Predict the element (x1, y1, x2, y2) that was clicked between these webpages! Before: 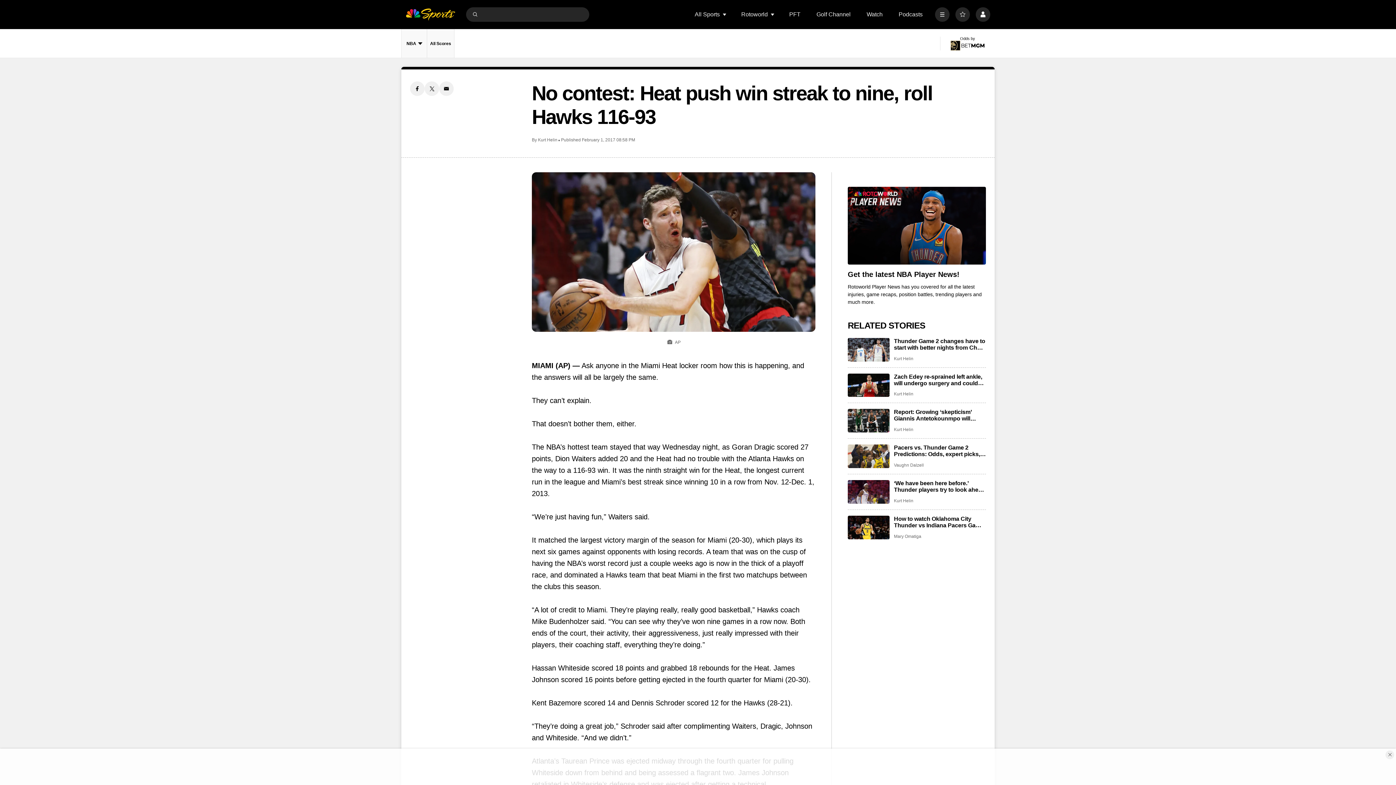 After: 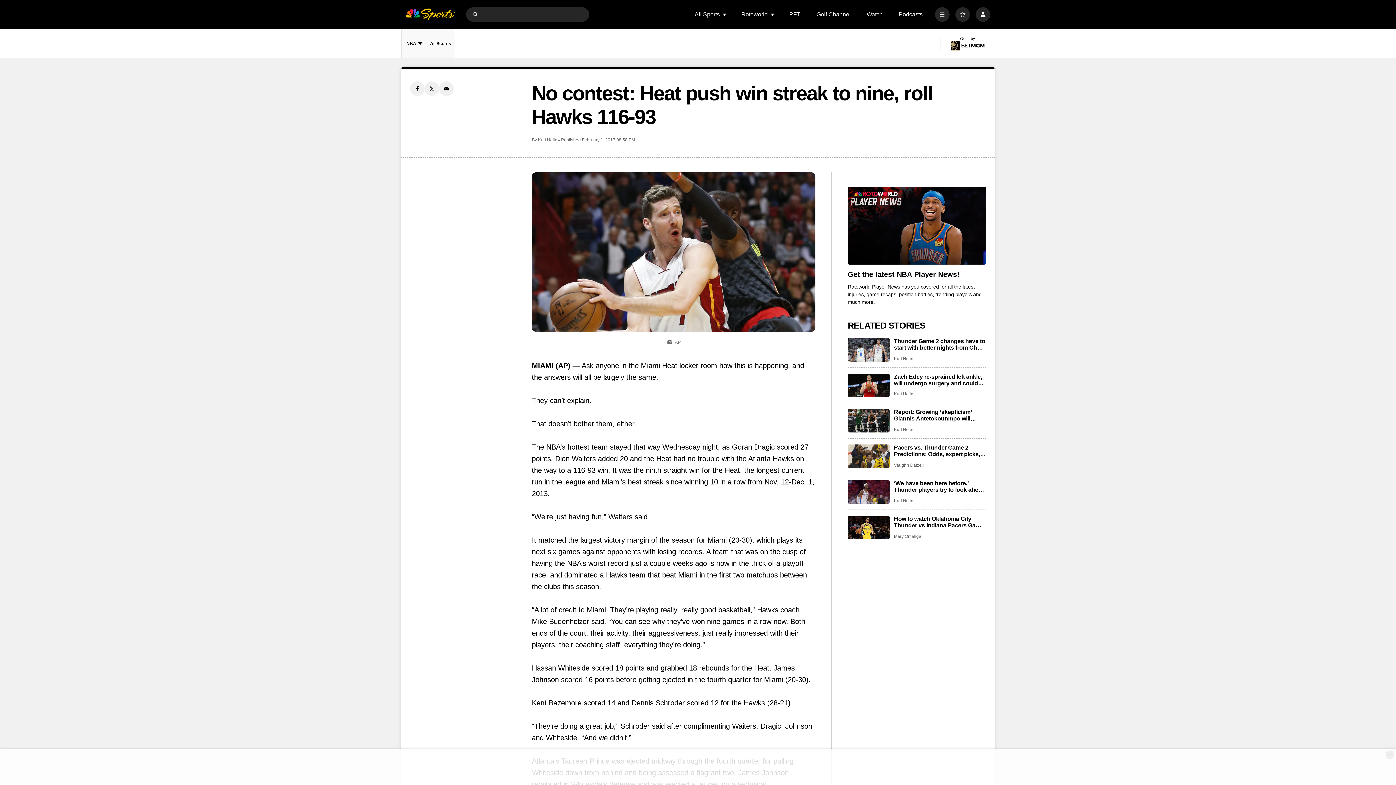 Action: bbox: (424, 81, 439, 96) label: Twitter share